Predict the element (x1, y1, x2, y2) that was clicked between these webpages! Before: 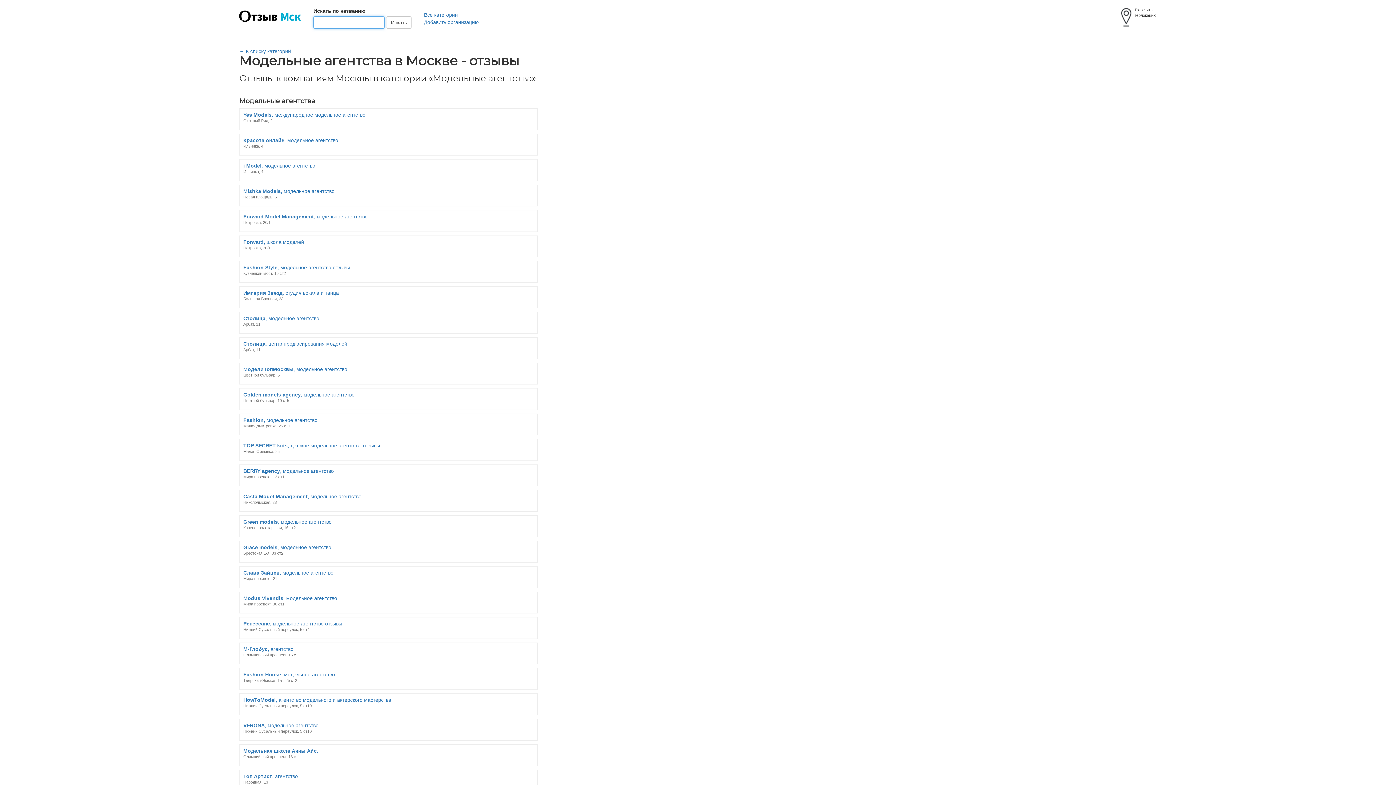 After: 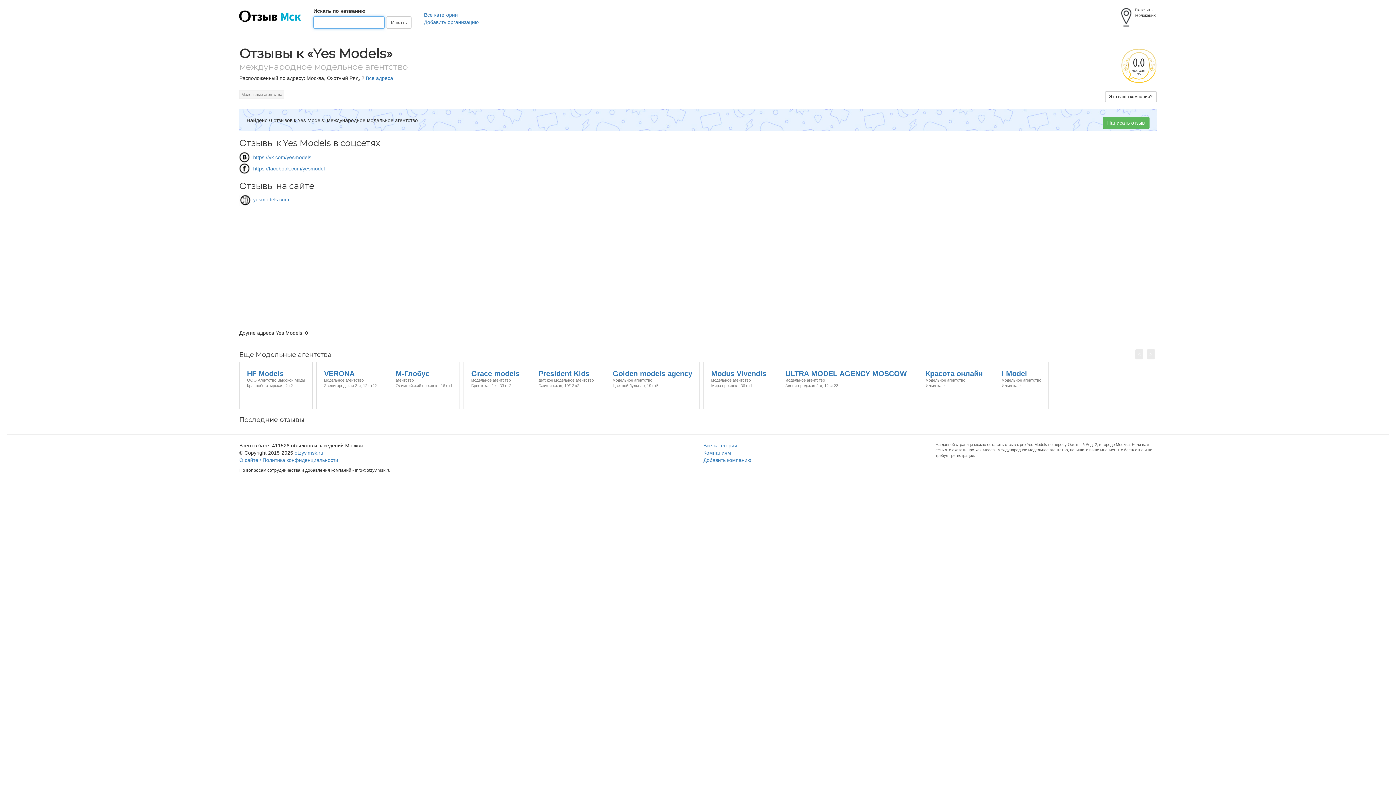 Action: bbox: (243, 112, 365, 123) label: Yes Models, международное модельное агентство
Охотный Ряд, 2